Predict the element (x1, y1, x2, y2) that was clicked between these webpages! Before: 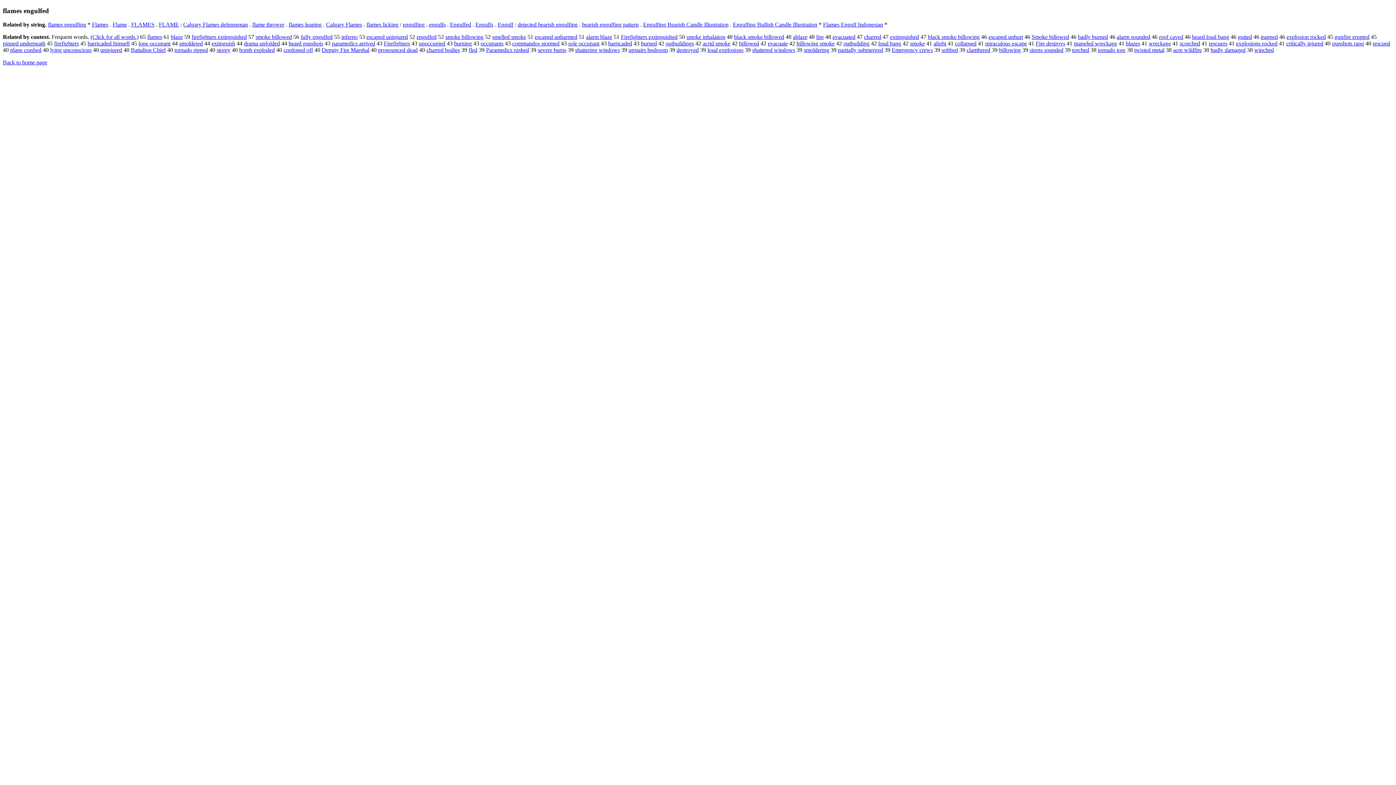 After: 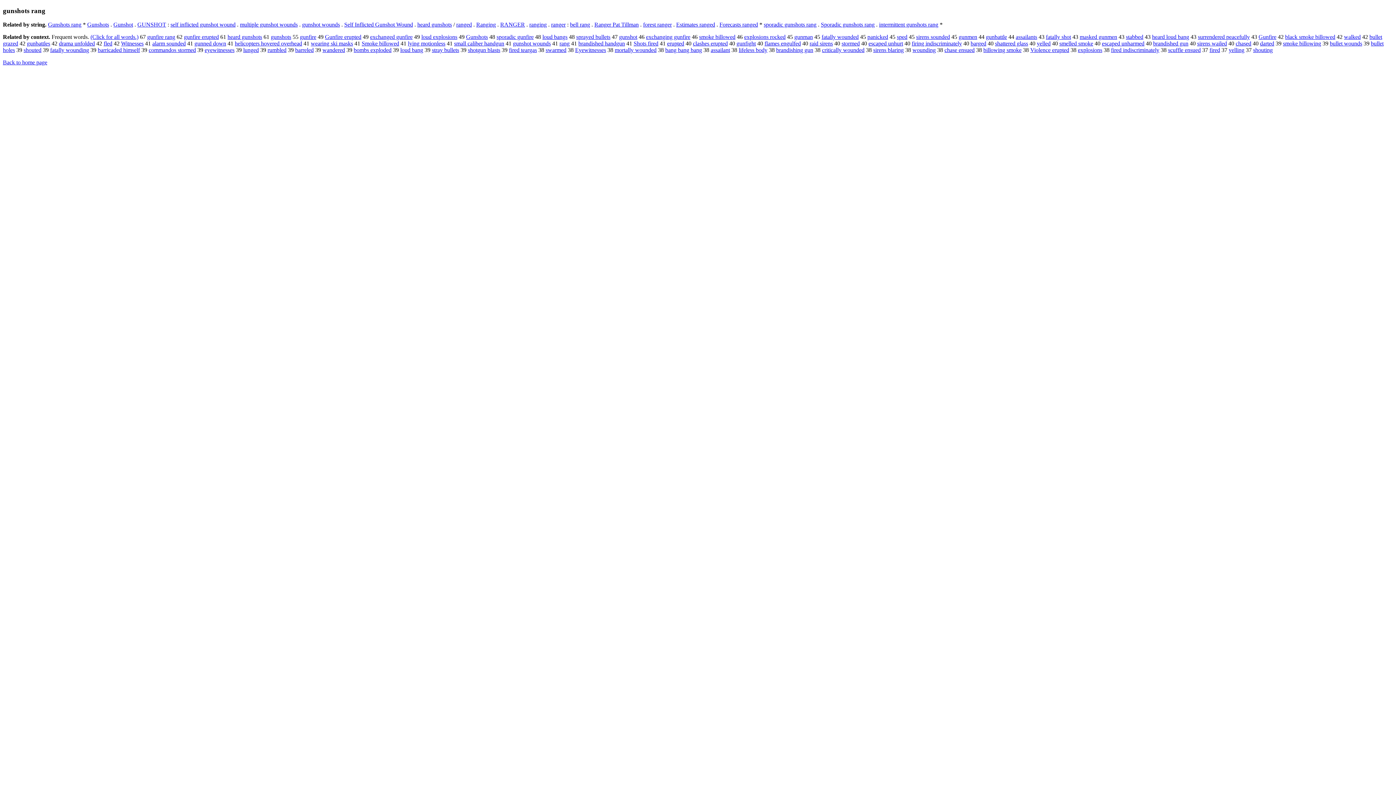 Action: bbox: (1332, 40, 1364, 46) label: gunshots rang